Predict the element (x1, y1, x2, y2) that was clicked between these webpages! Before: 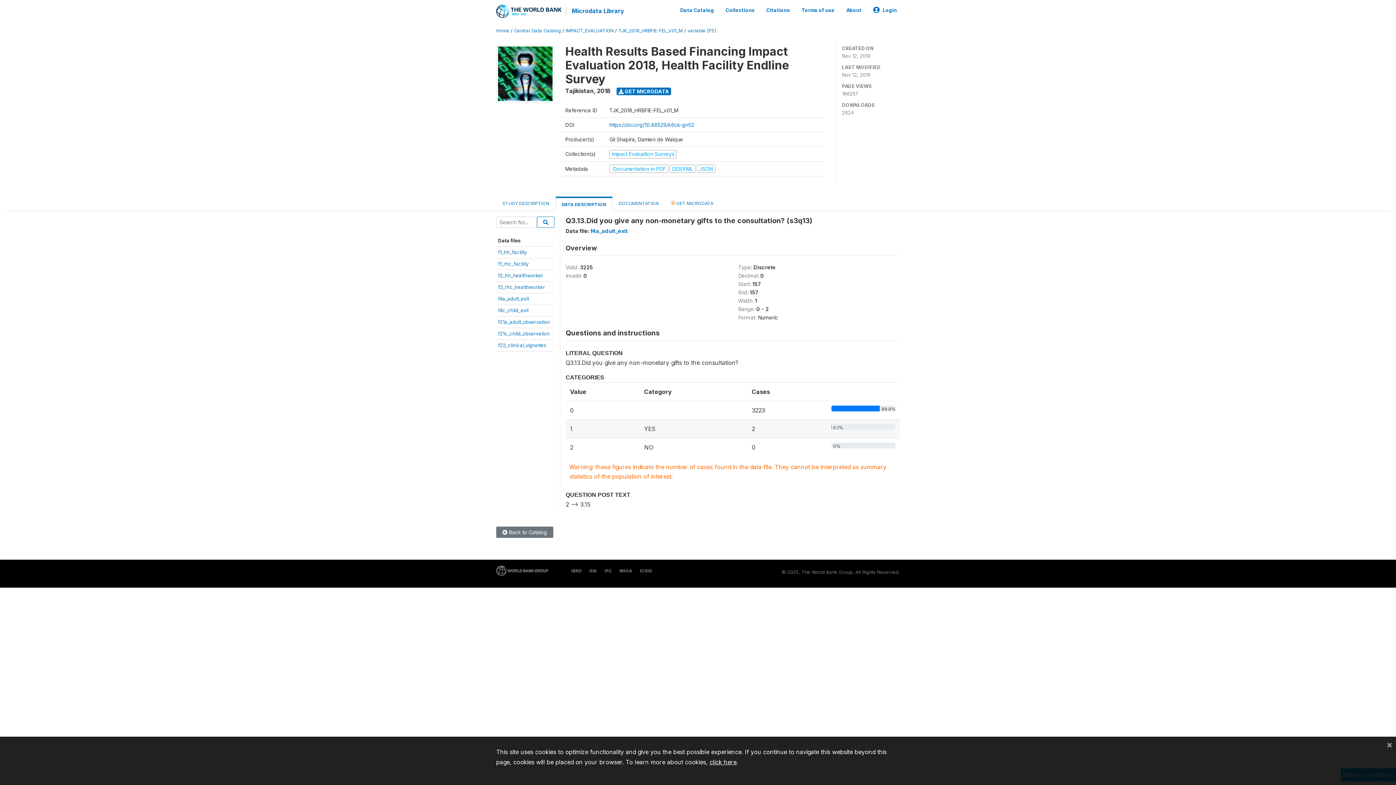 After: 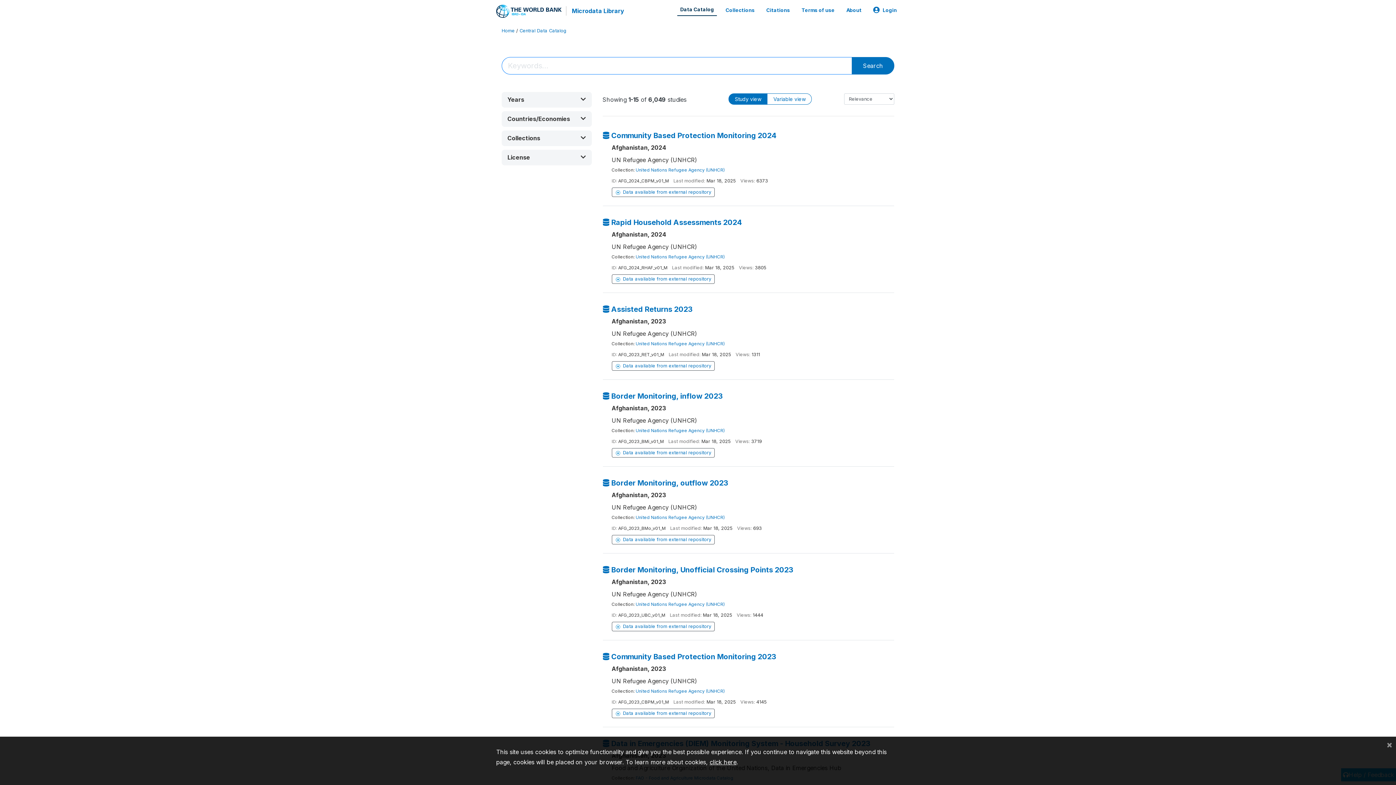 Action: bbox: (514, 28, 561, 33) label: Central Data Catalog